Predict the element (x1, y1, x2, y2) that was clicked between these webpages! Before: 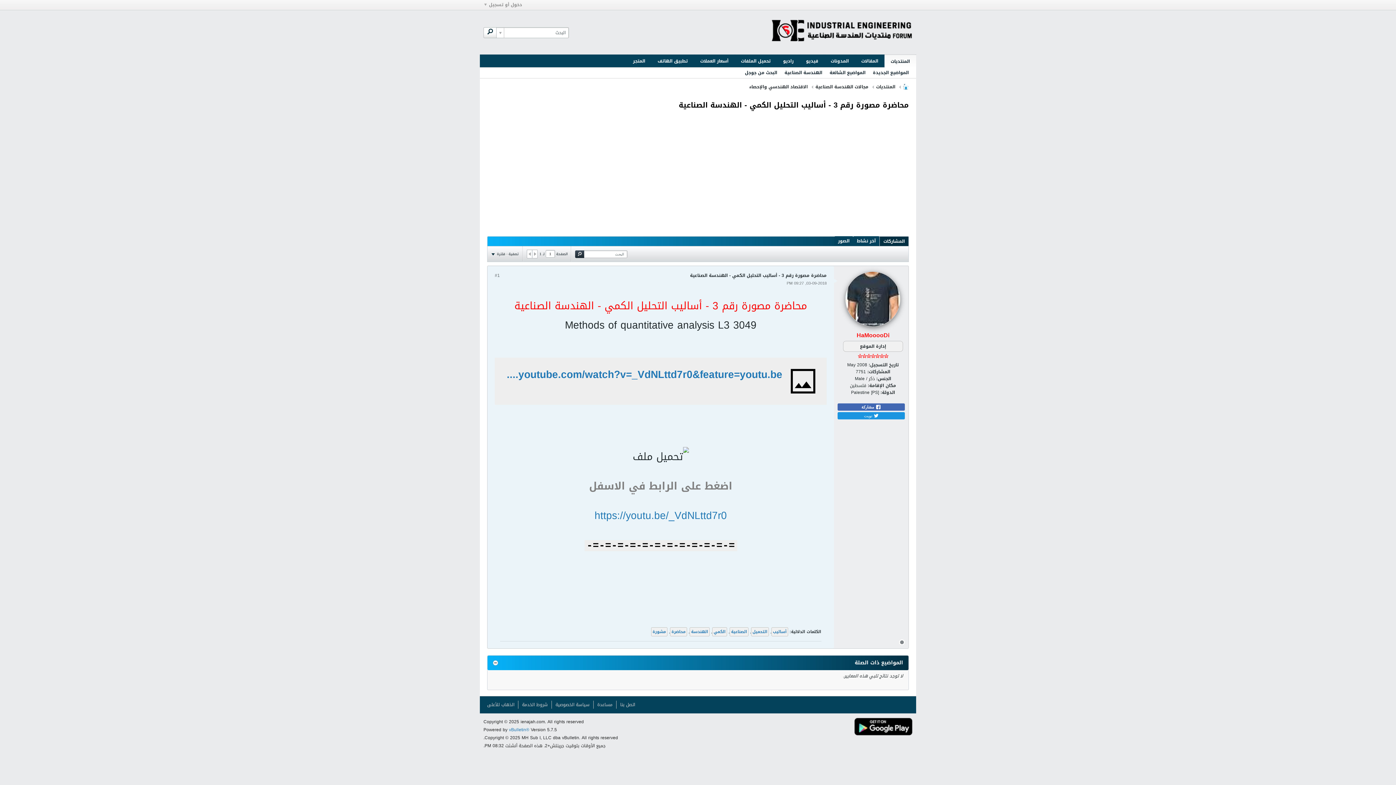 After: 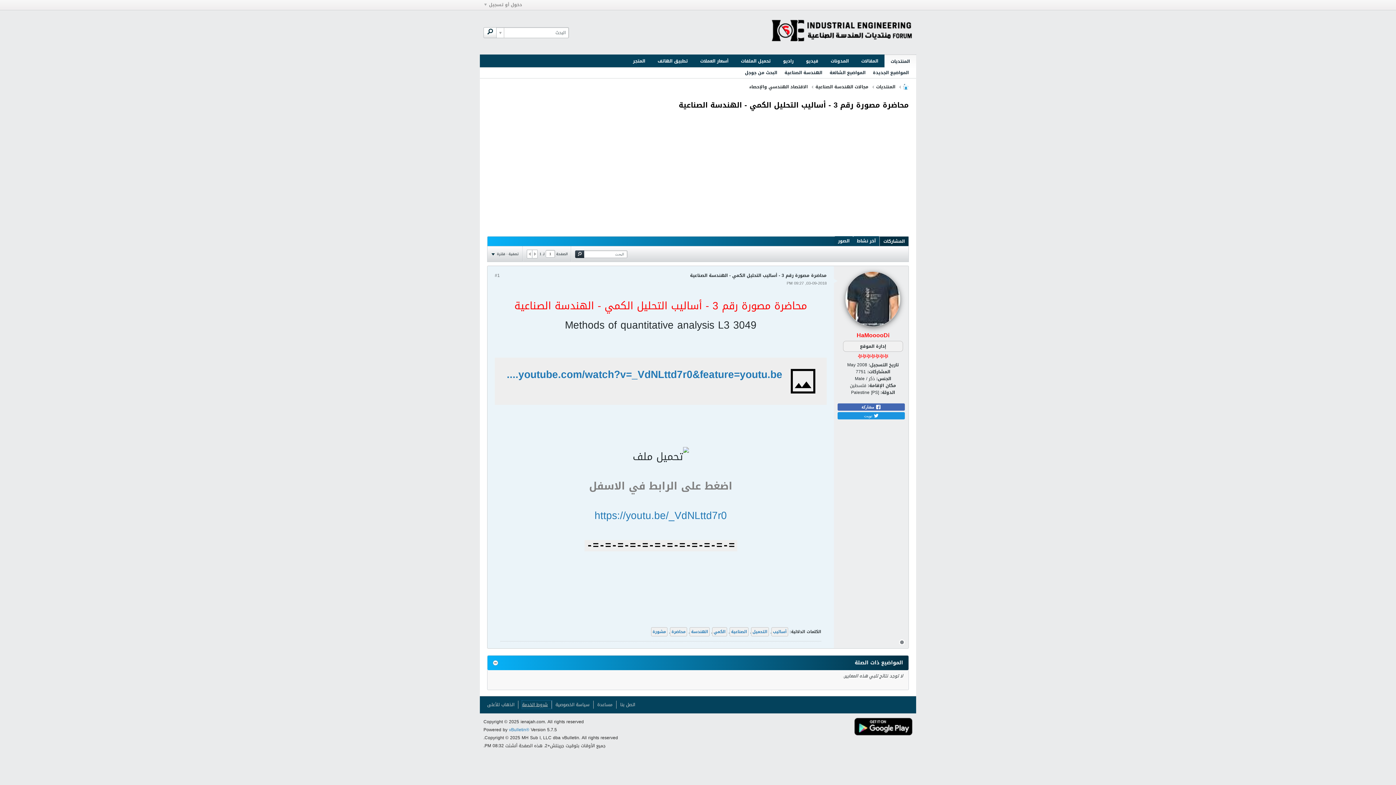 Action: bbox: (522, 701, 552, 709) label: شروط الخدمة